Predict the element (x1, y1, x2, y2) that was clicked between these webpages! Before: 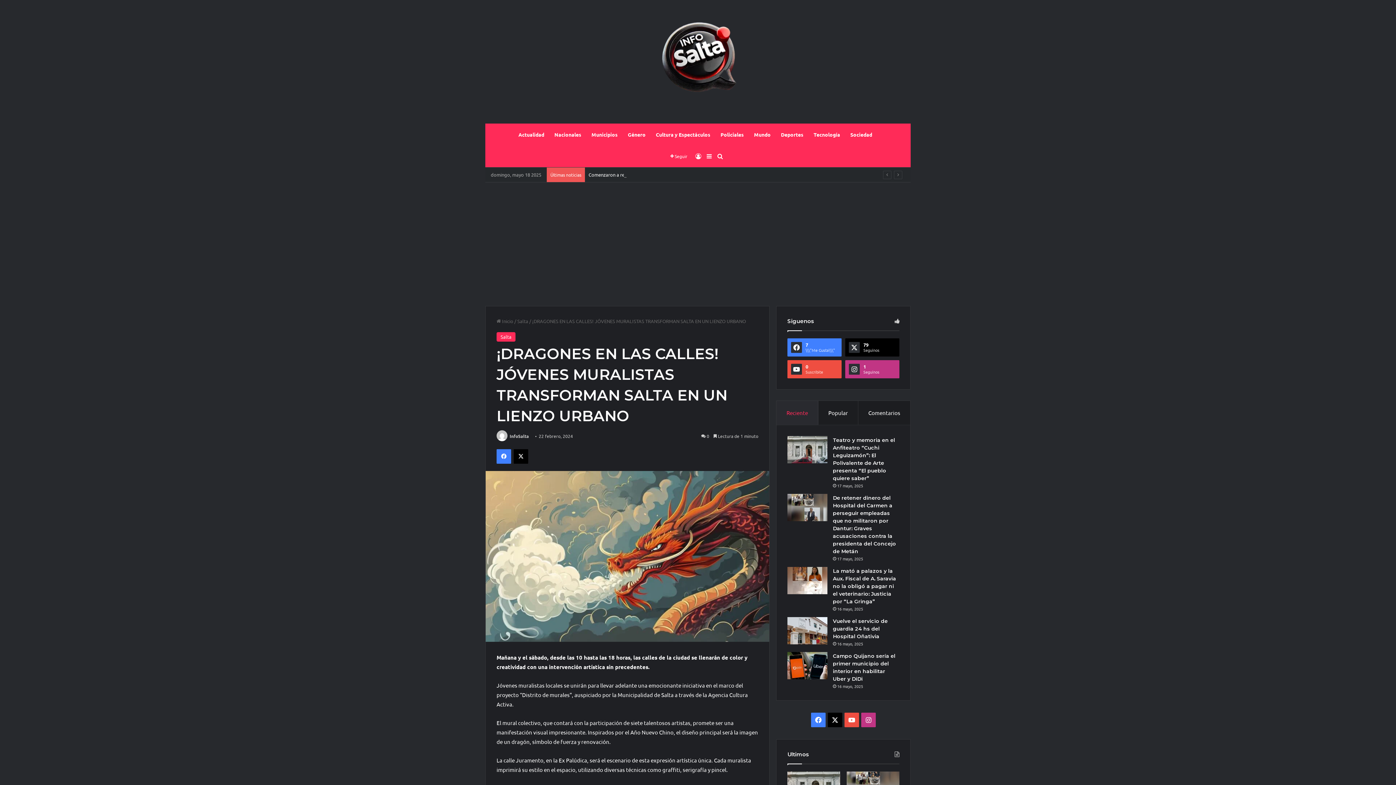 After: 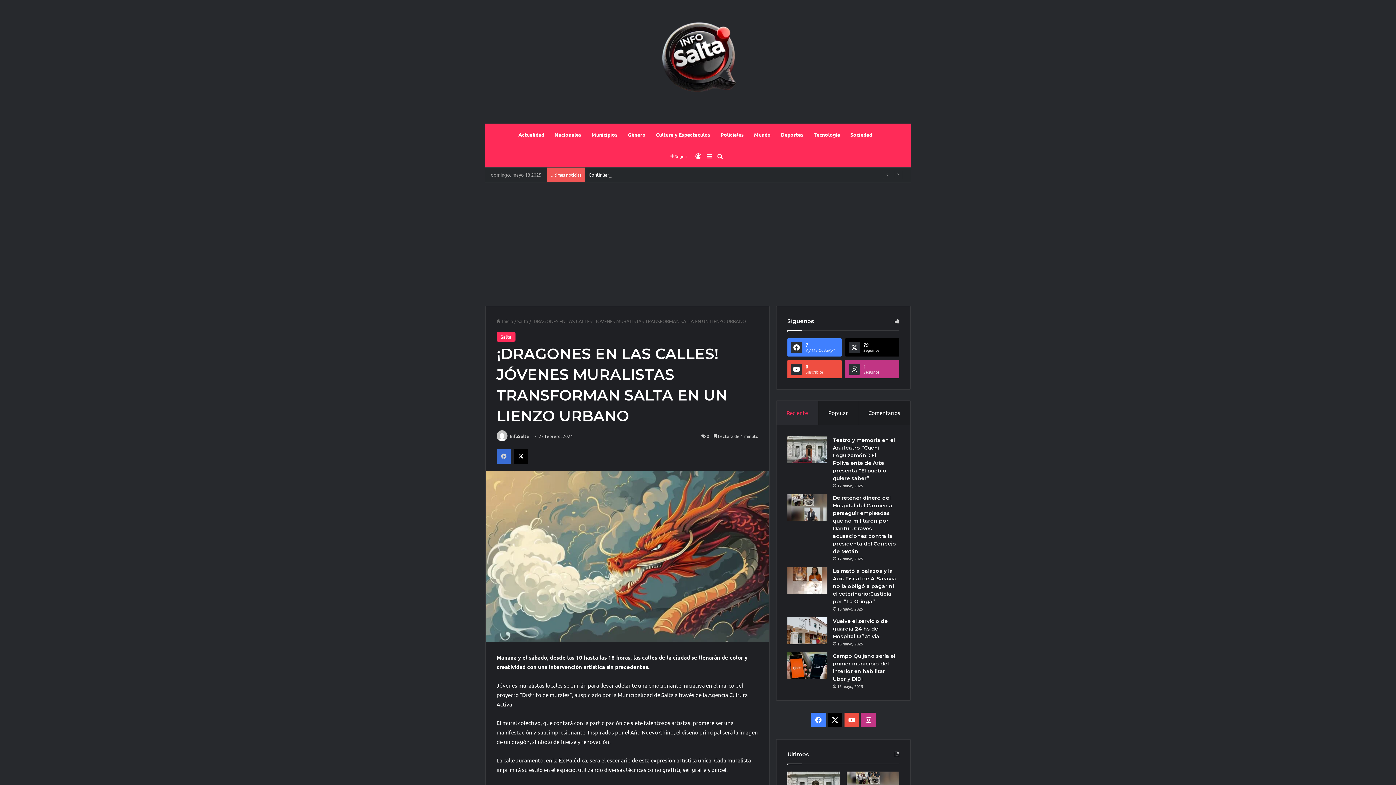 Action: bbox: (496, 449, 511, 464) label: Facebook